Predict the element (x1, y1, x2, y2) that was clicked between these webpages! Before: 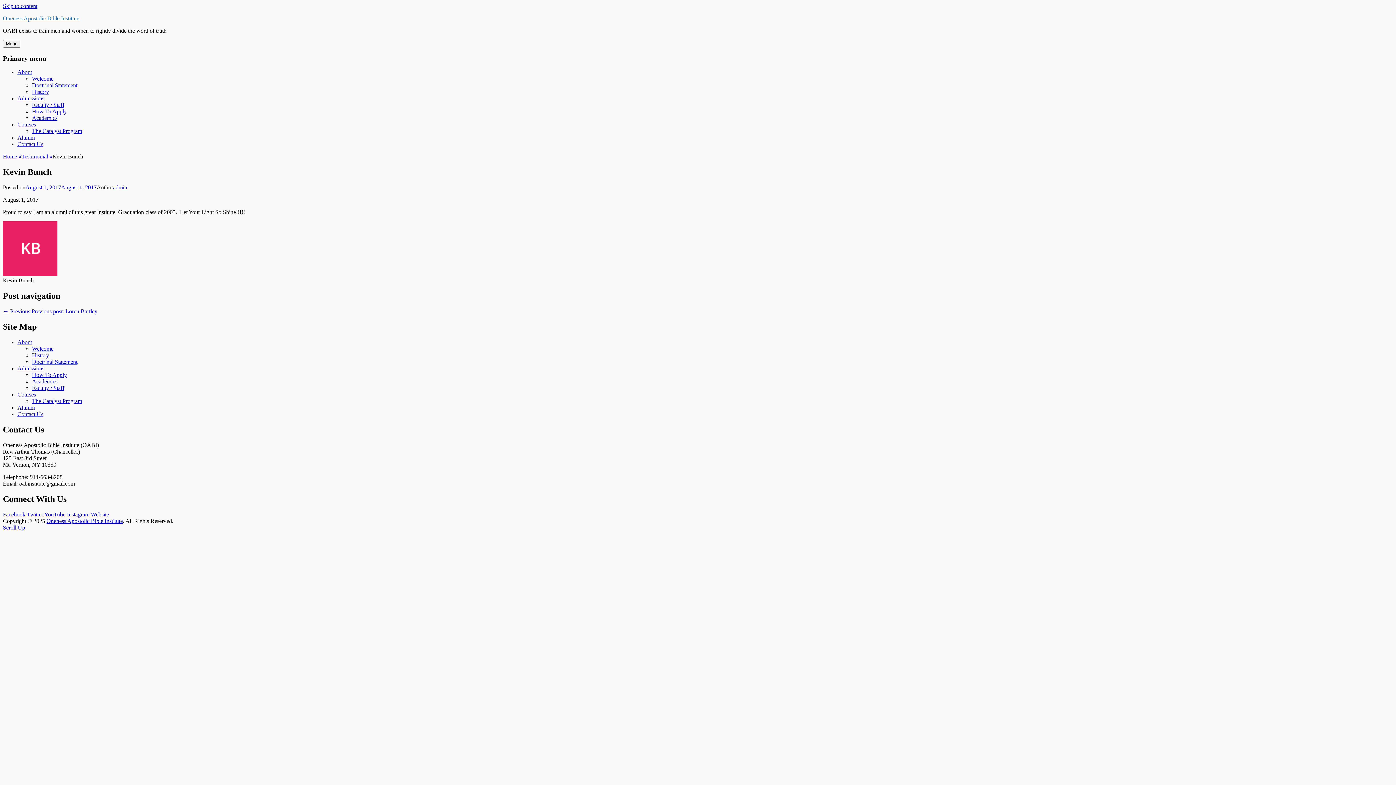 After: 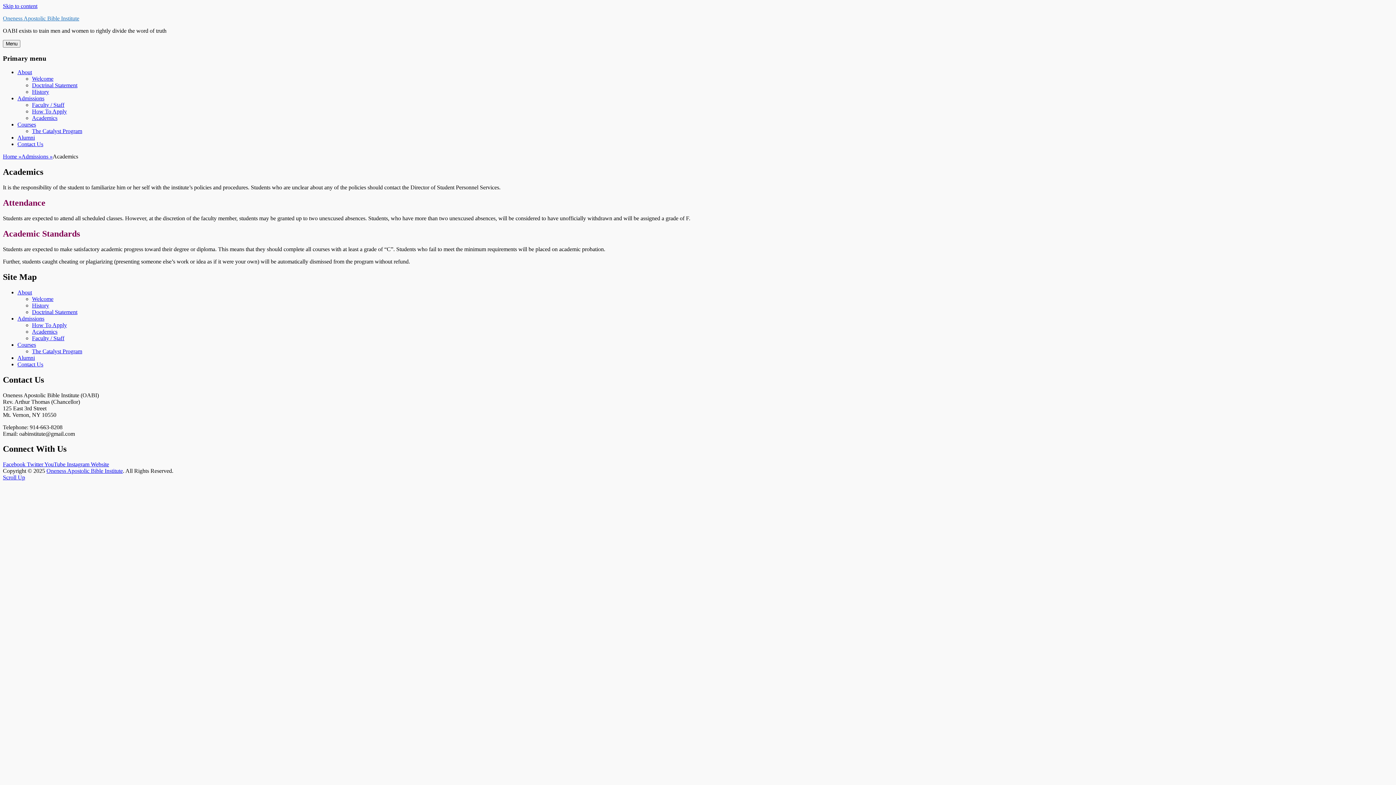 Action: label: Academics bbox: (32, 115, 57, 121)